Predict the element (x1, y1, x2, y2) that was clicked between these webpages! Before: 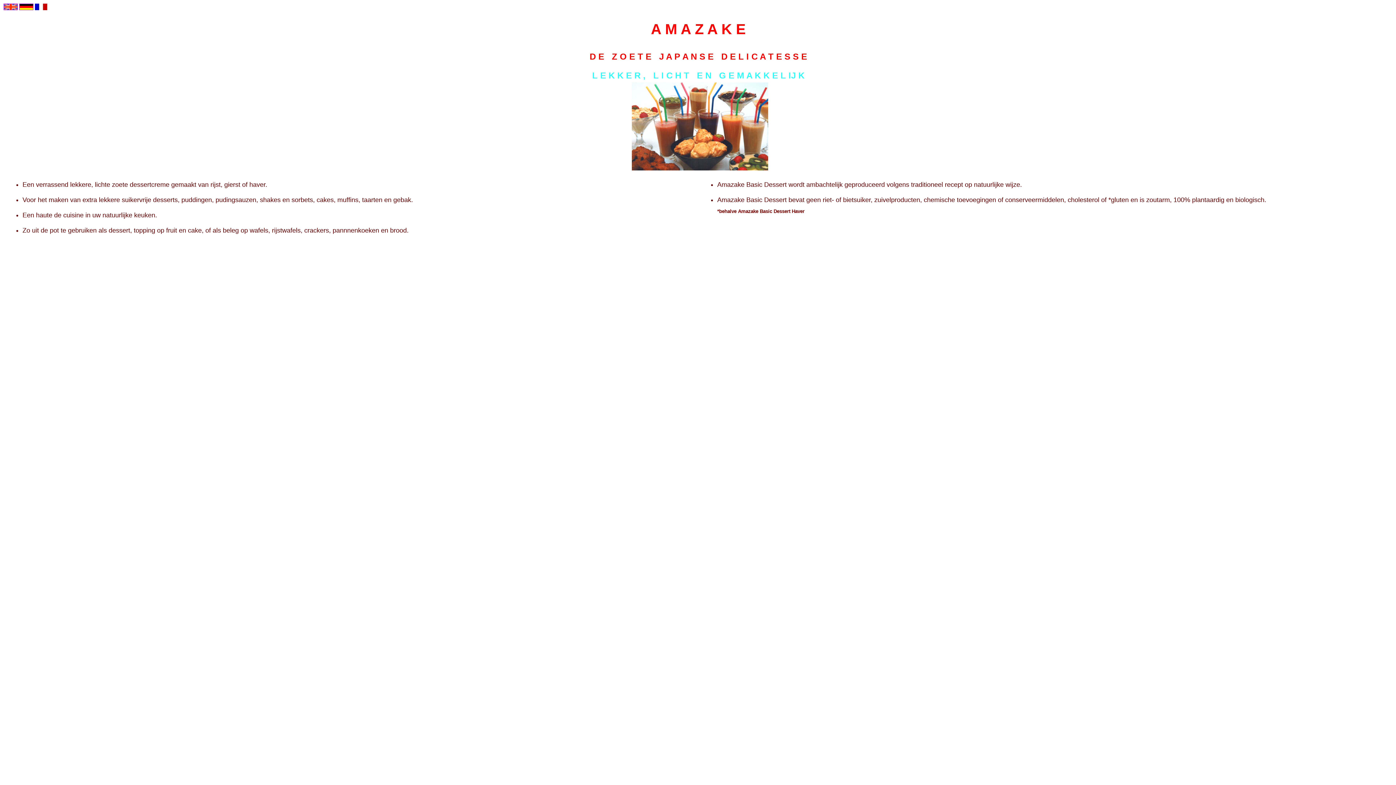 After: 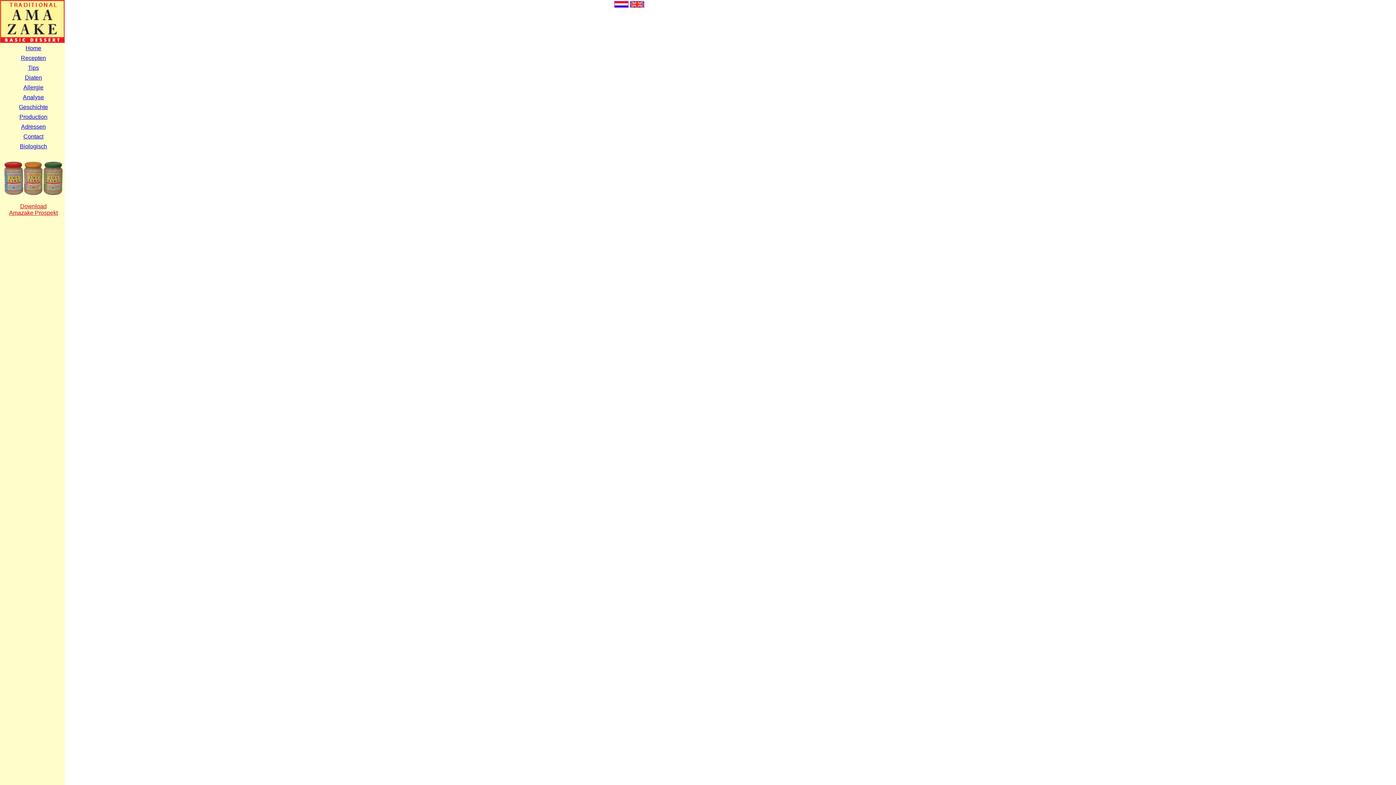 Action: bbox: (19, 5, 33, 11)